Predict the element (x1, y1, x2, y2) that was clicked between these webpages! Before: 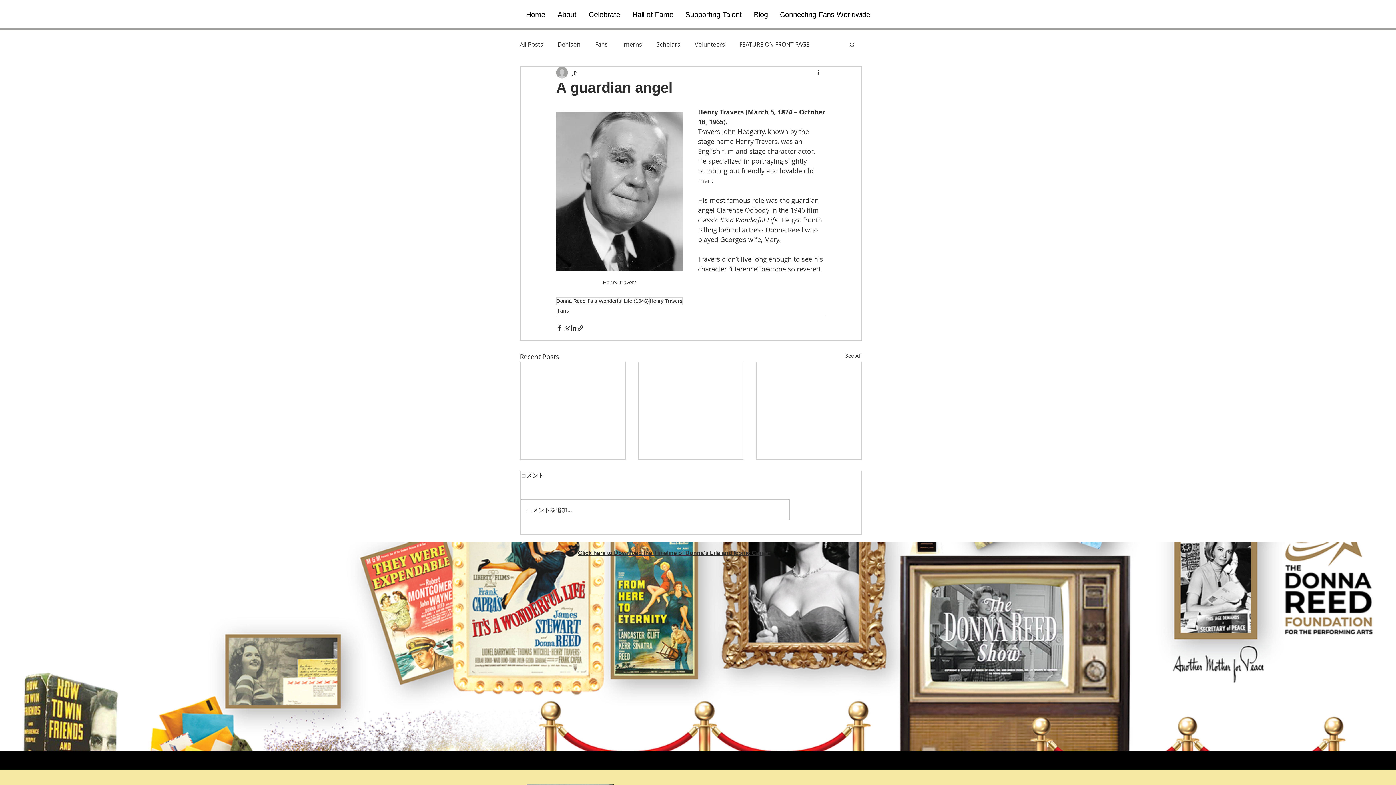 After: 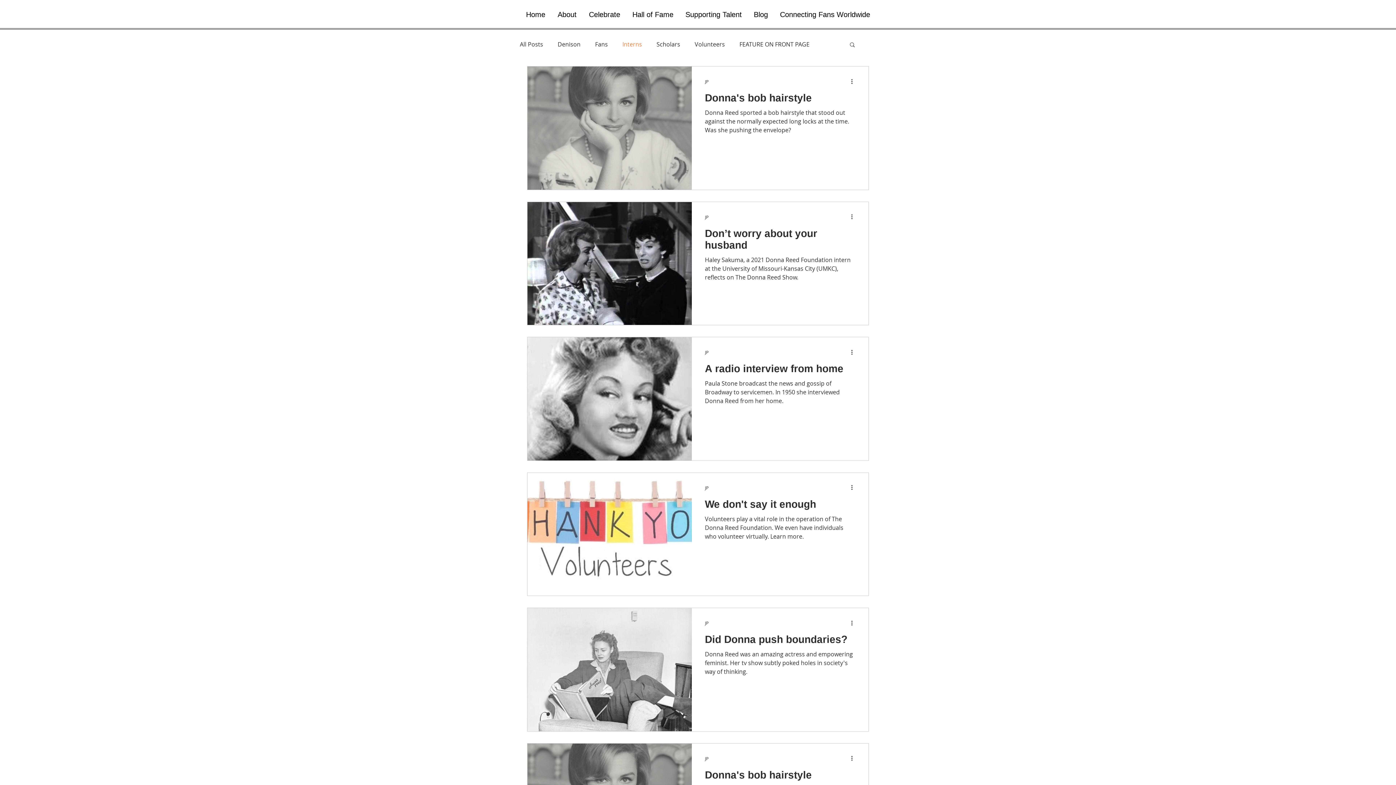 Action: bbox: (622, 40, 642, 48) label: Interns